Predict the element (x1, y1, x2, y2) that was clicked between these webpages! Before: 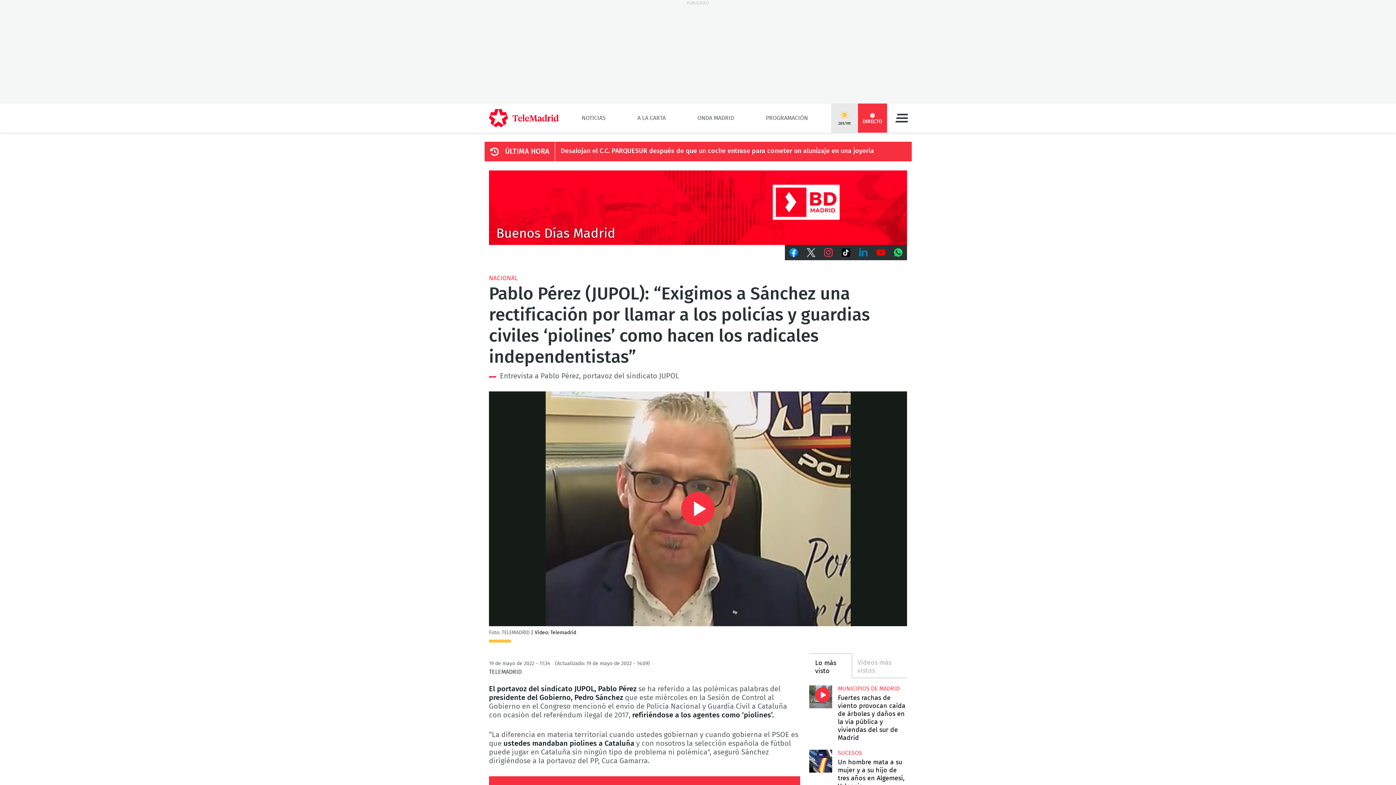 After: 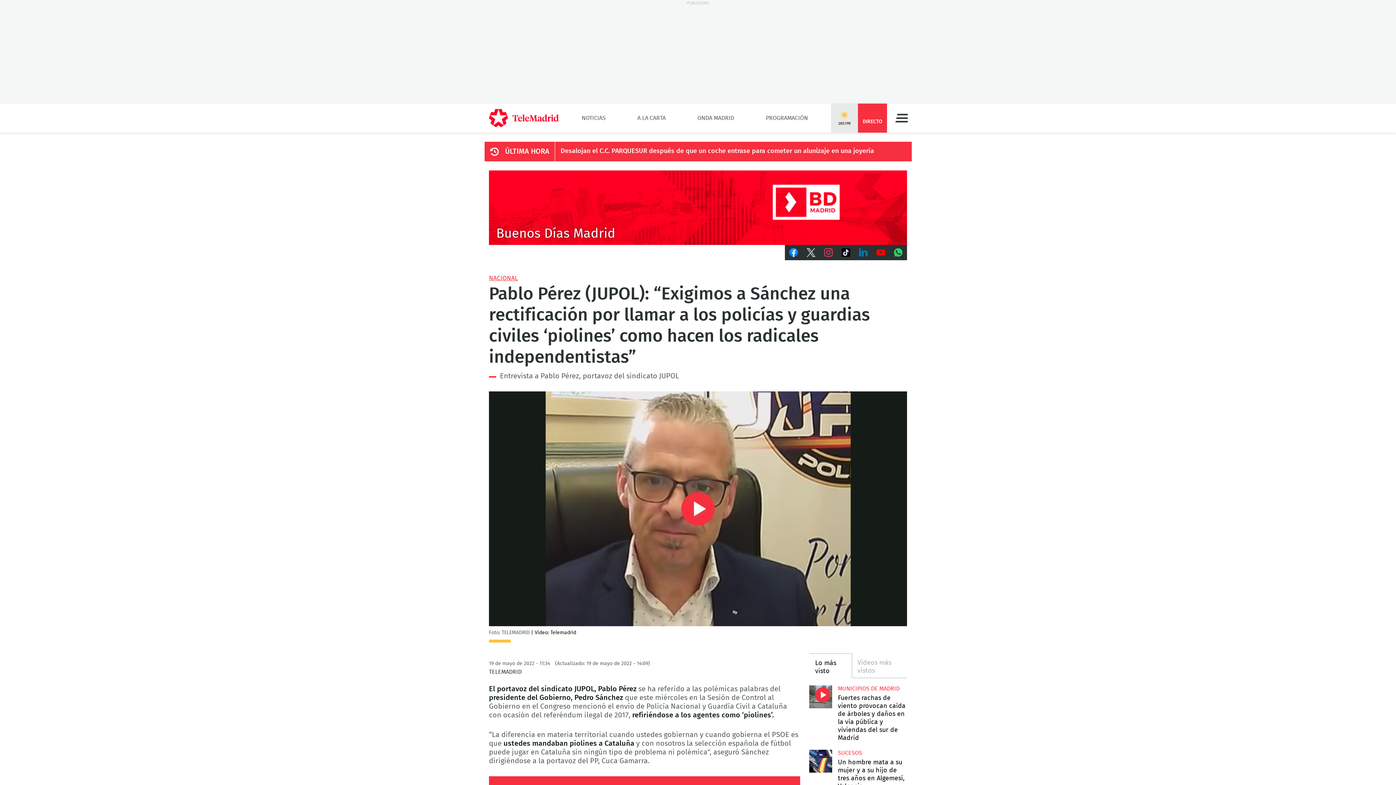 Action: label: NACIONAL bbox: (489, 275, 517, 281)